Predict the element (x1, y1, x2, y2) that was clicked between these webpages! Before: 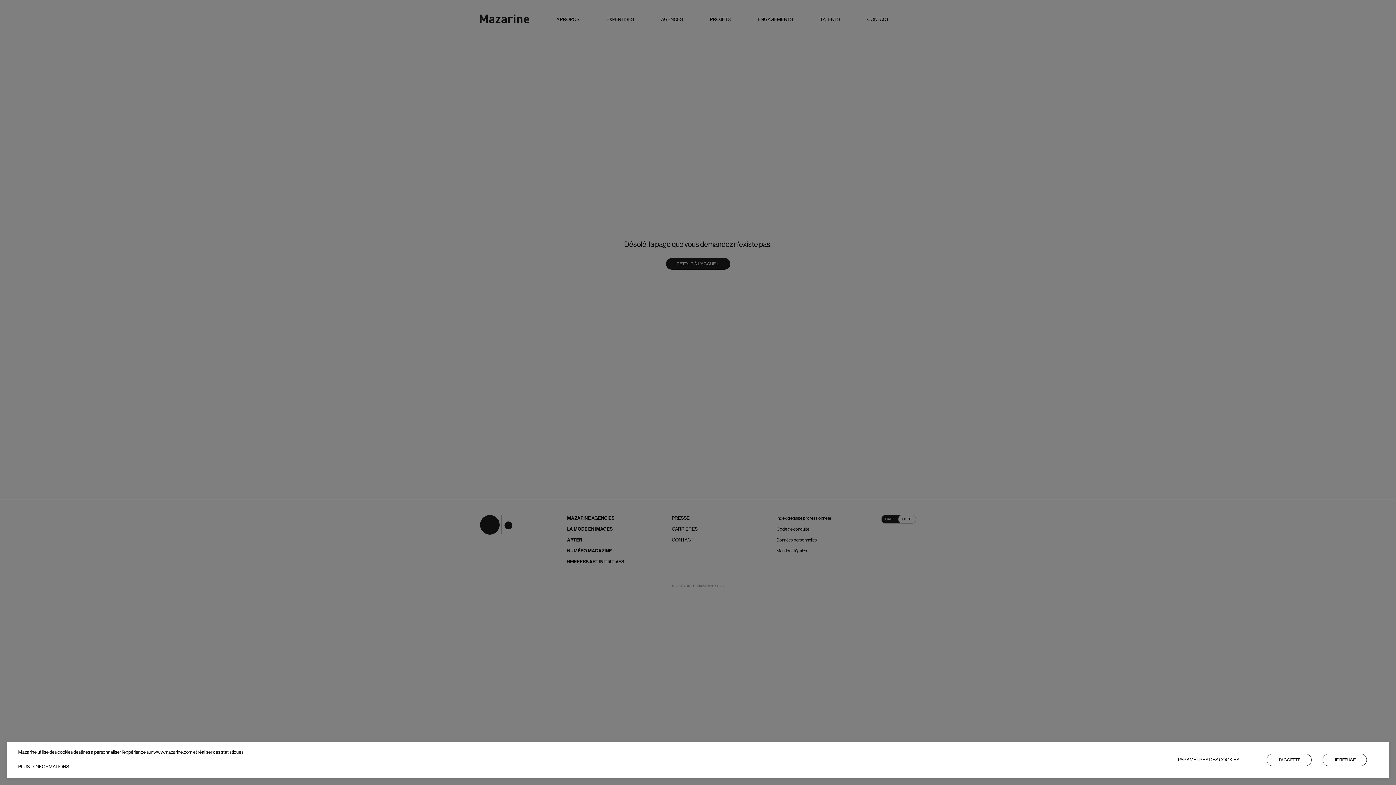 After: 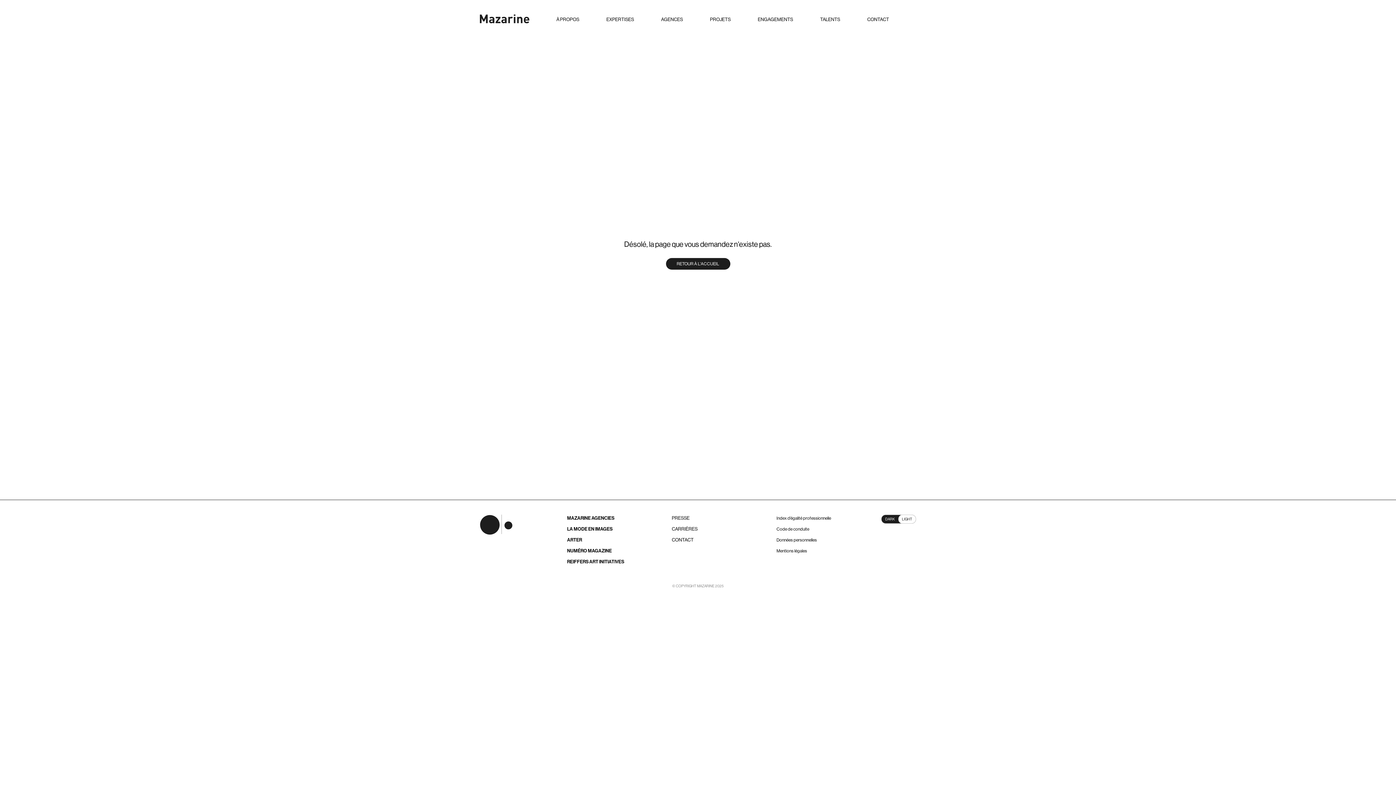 Action: bbox: (1322, 754, 1367, 766) label: JE REFUSE